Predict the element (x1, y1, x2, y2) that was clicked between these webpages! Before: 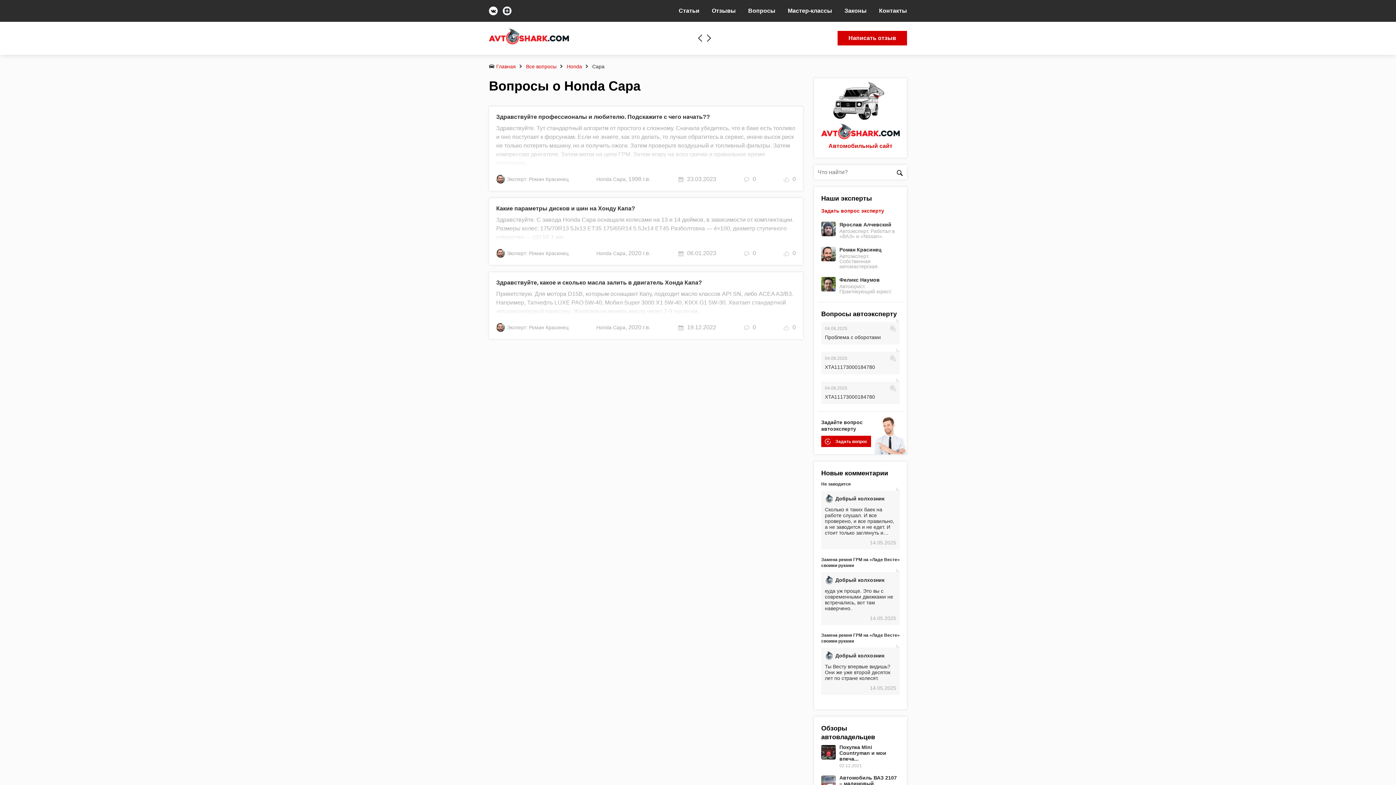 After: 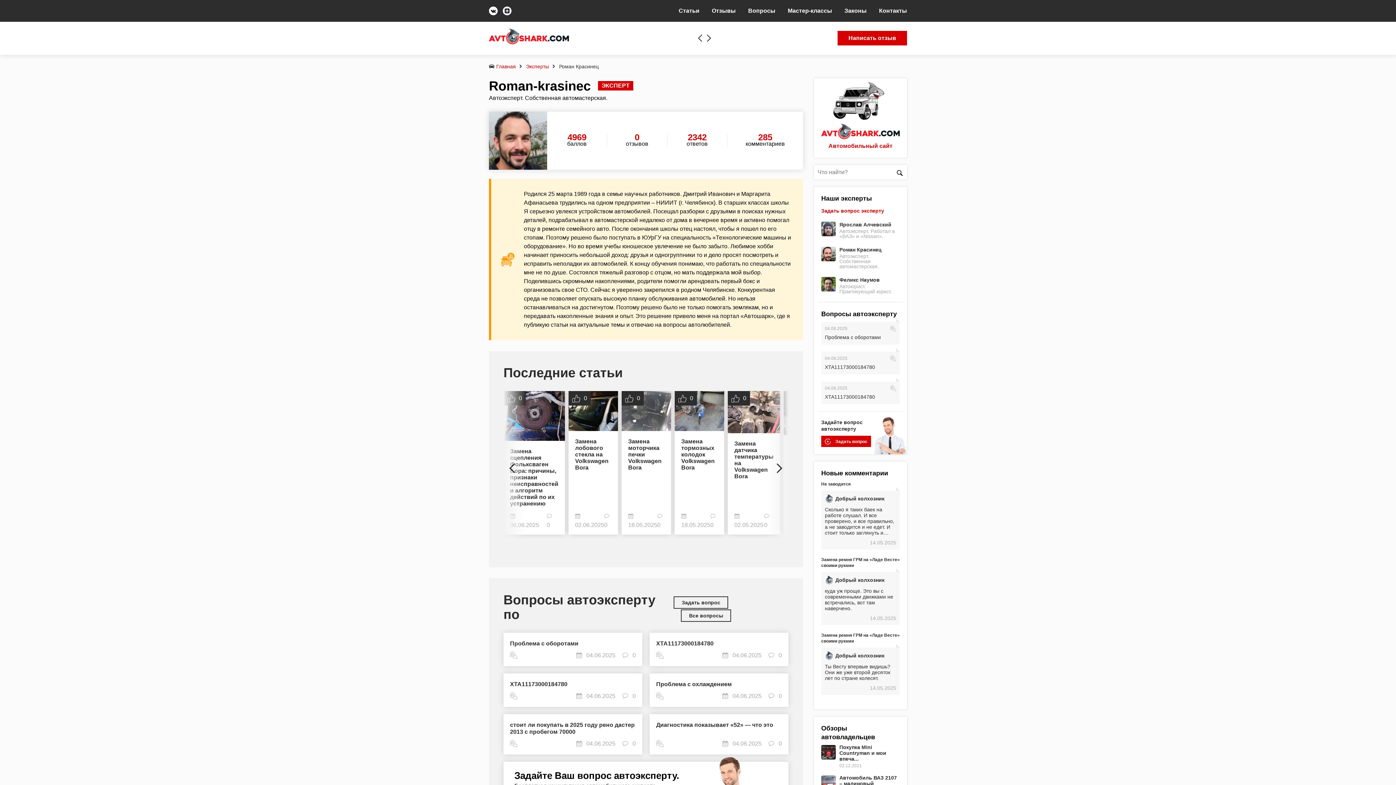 Action: label: Эксперт: Роман Красинец bbox: (496, 174, 568, 183)